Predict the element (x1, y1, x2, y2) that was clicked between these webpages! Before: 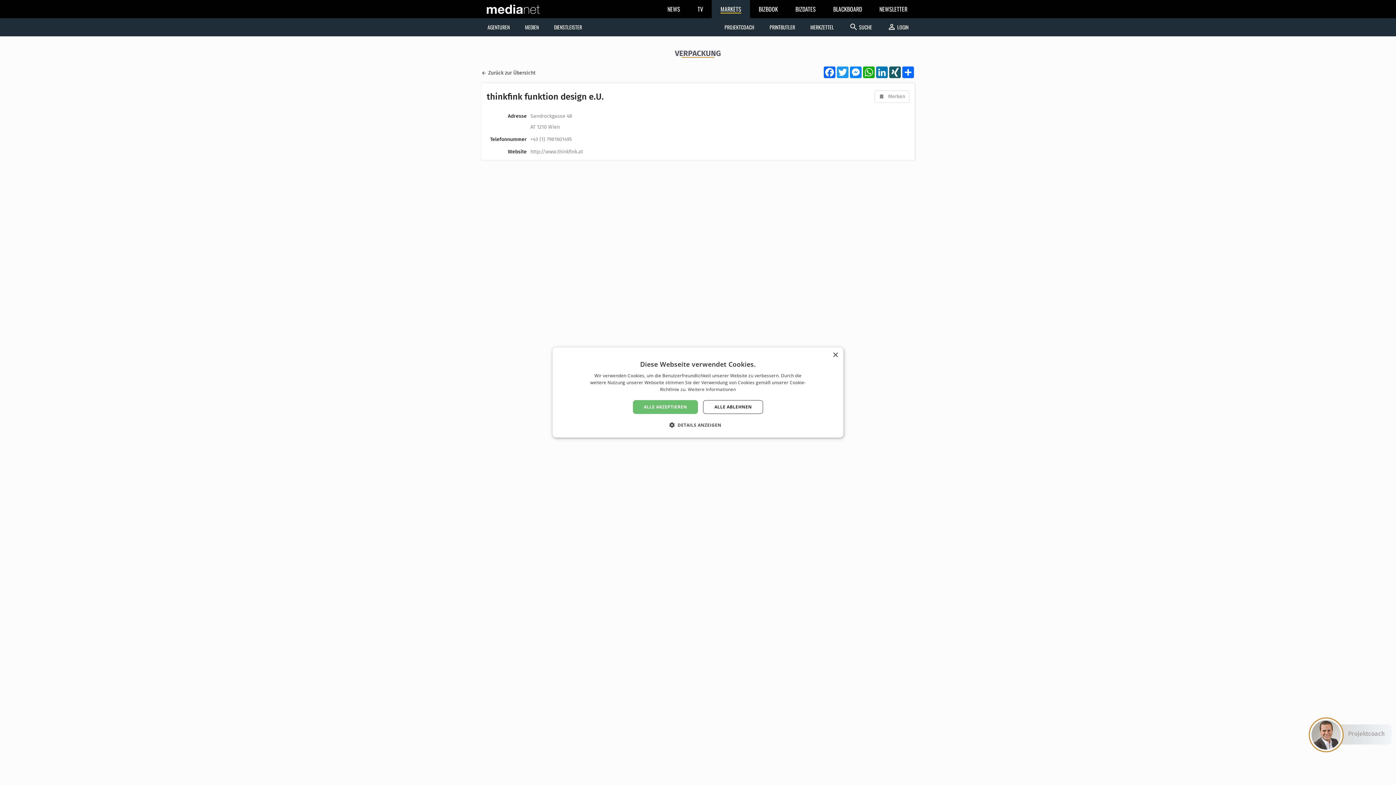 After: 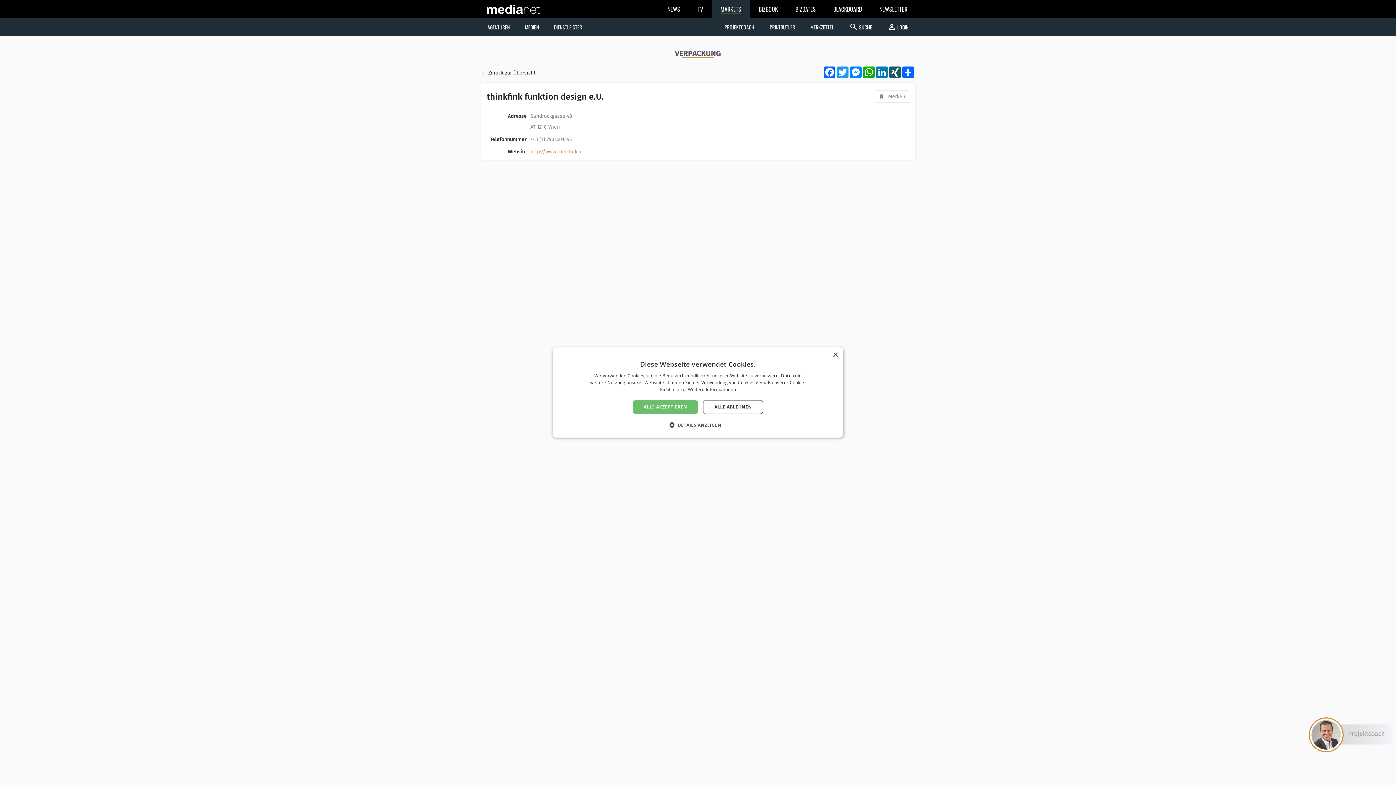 Action: label: http://www.thinkfink.at bbox: (530, 148, 583, 154)